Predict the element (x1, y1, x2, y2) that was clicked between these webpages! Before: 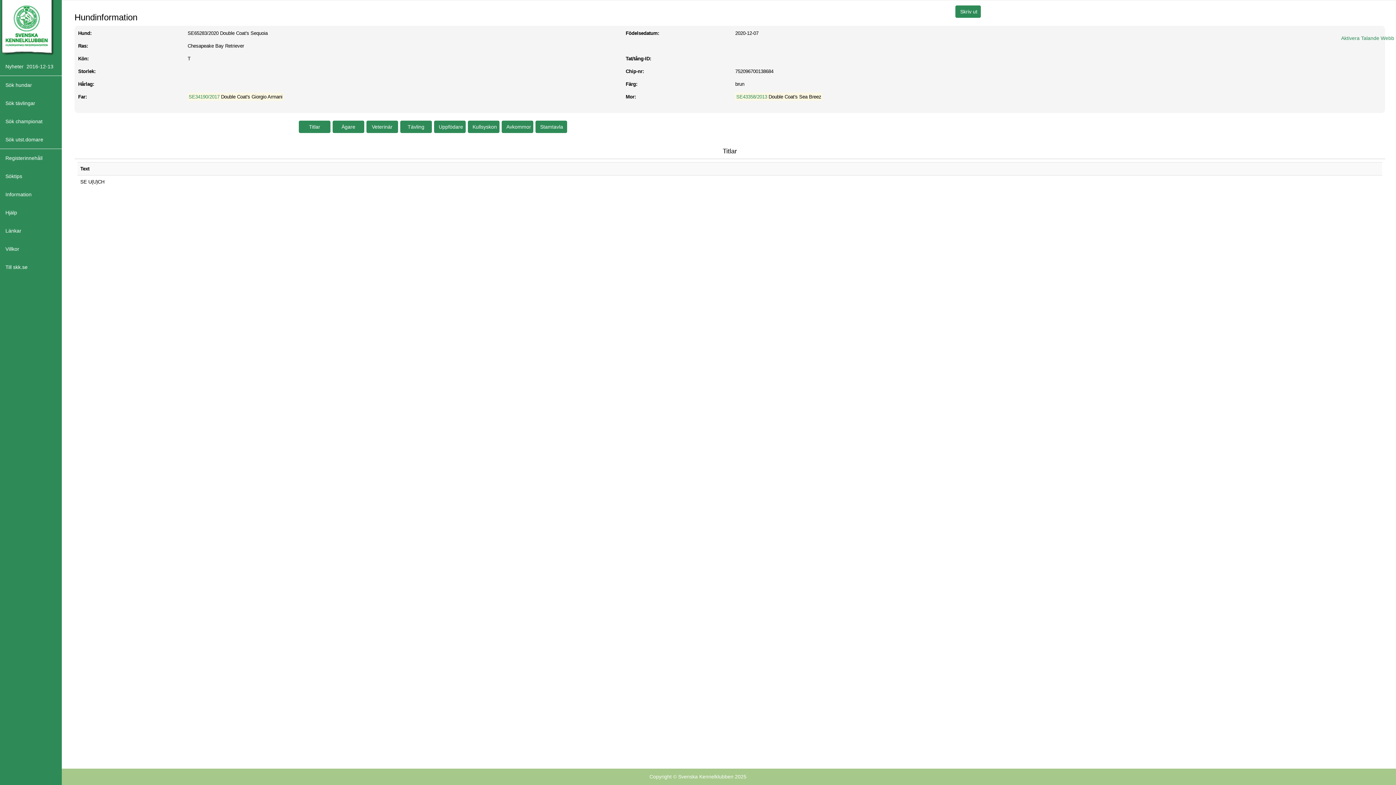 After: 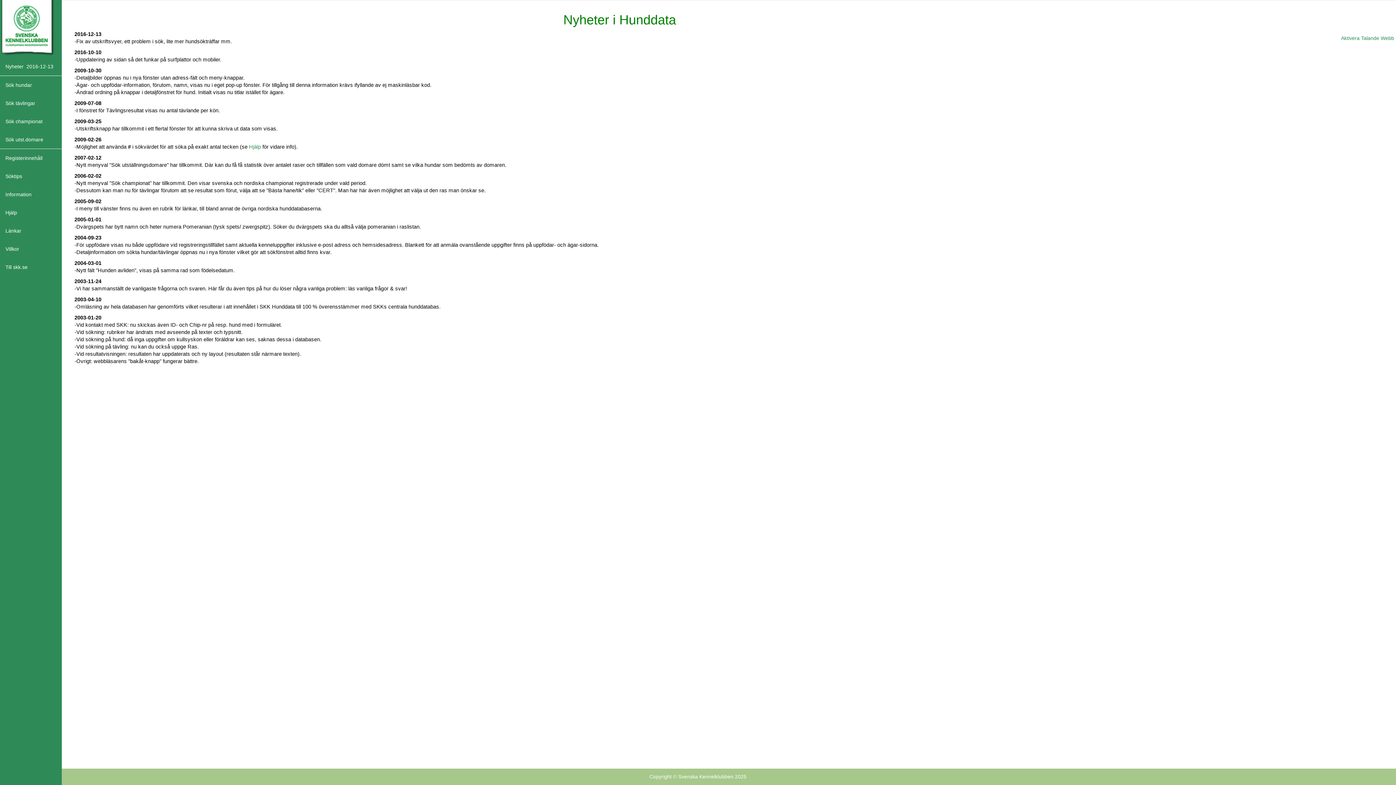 Action: label: Nyheter  2016-12-13 bbox: (0, 57, 81, 75)